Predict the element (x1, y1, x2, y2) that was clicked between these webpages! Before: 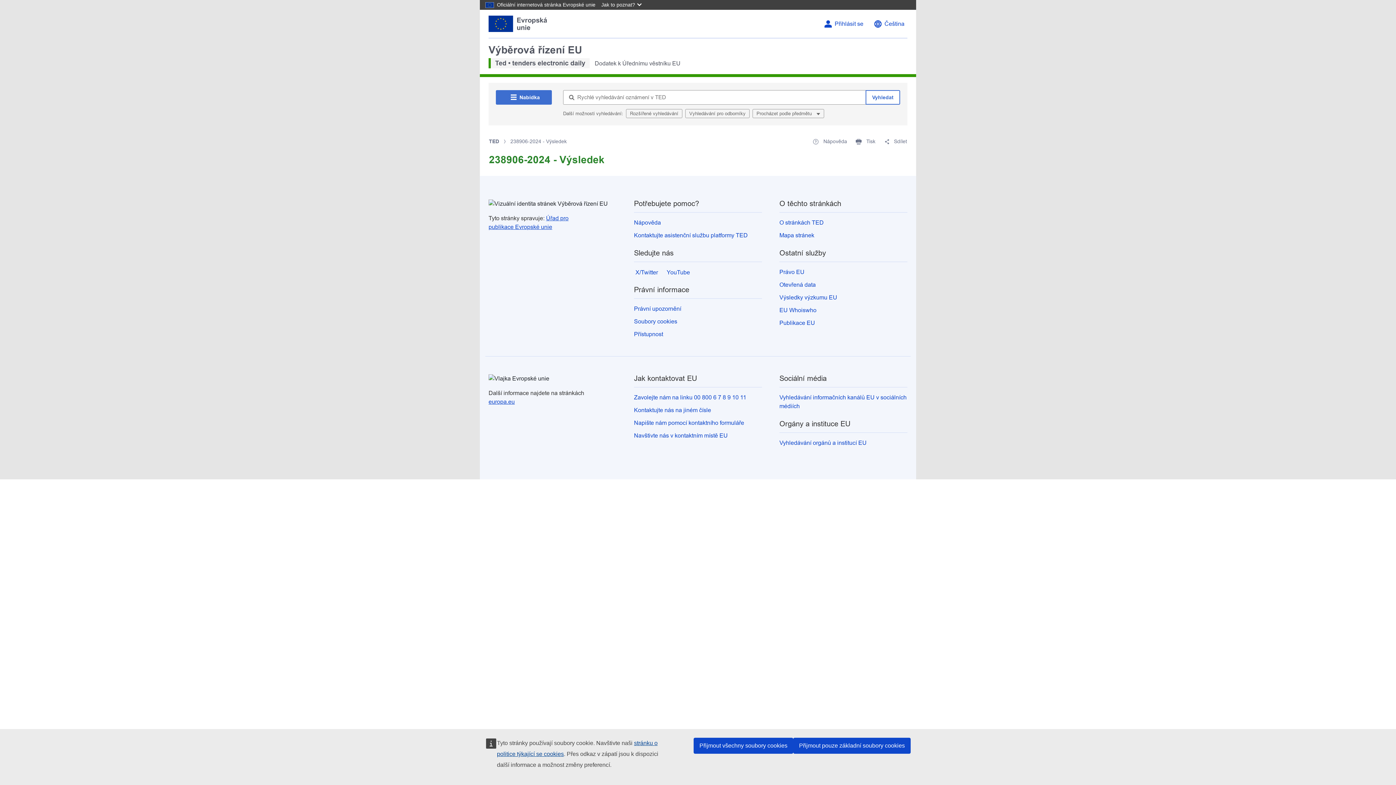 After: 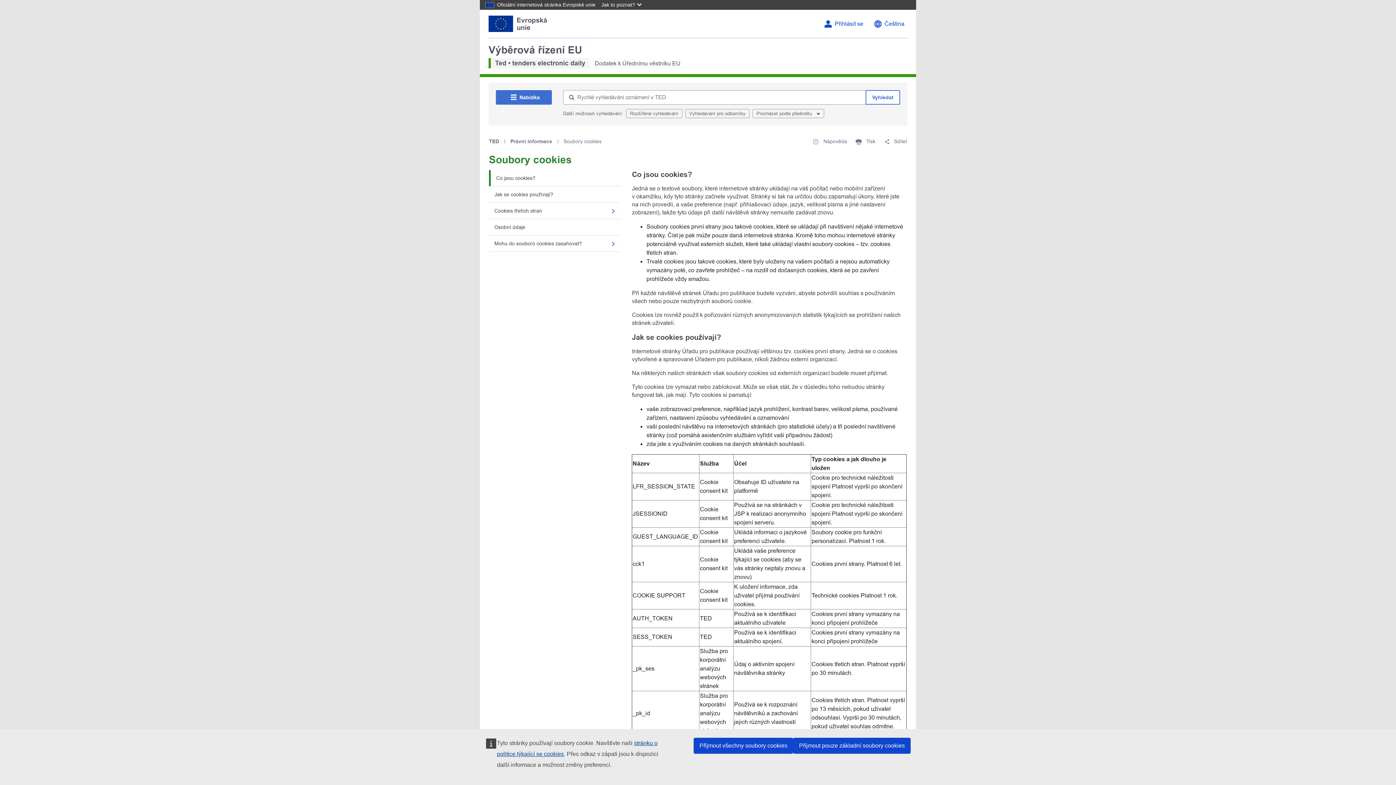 Action: label: Soubory cookies bbox: (634, 318, 677, 324)